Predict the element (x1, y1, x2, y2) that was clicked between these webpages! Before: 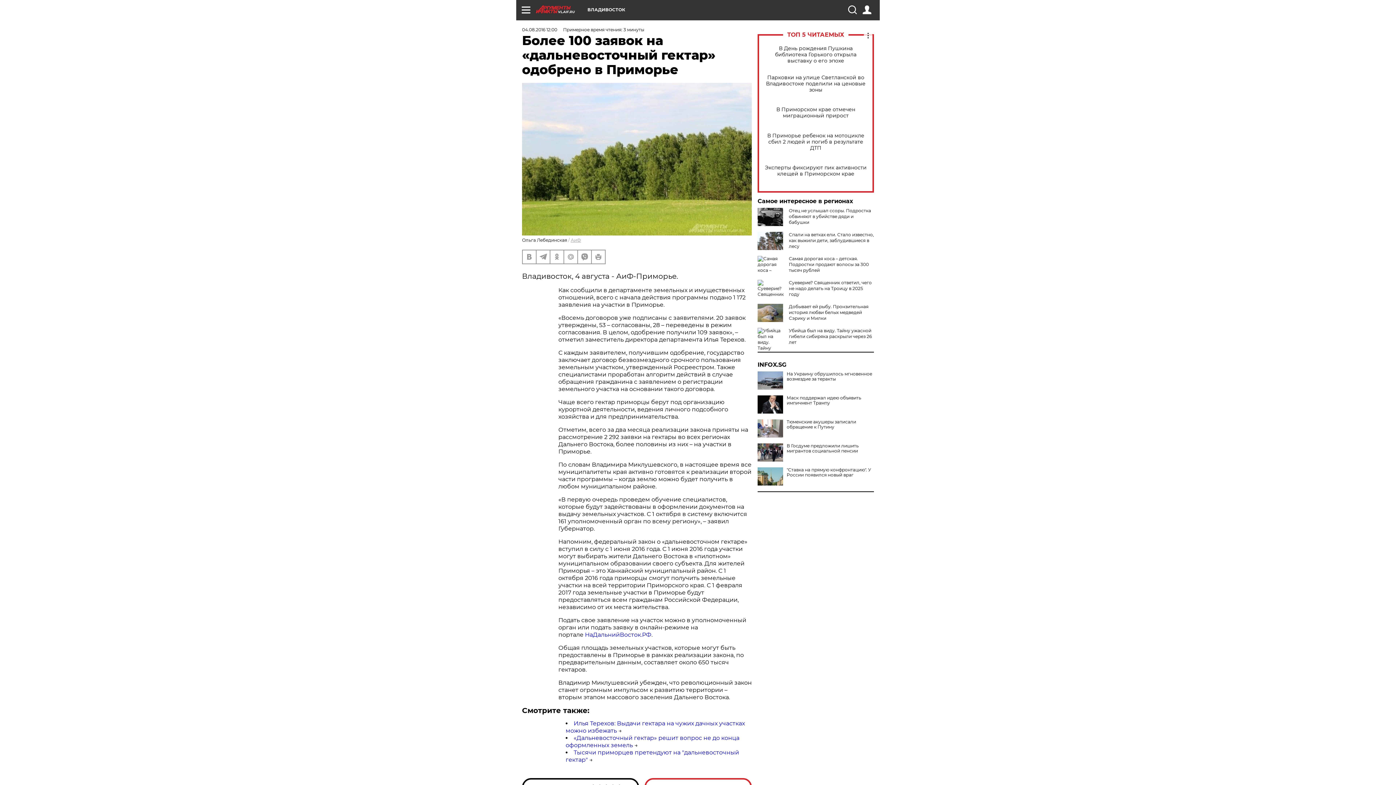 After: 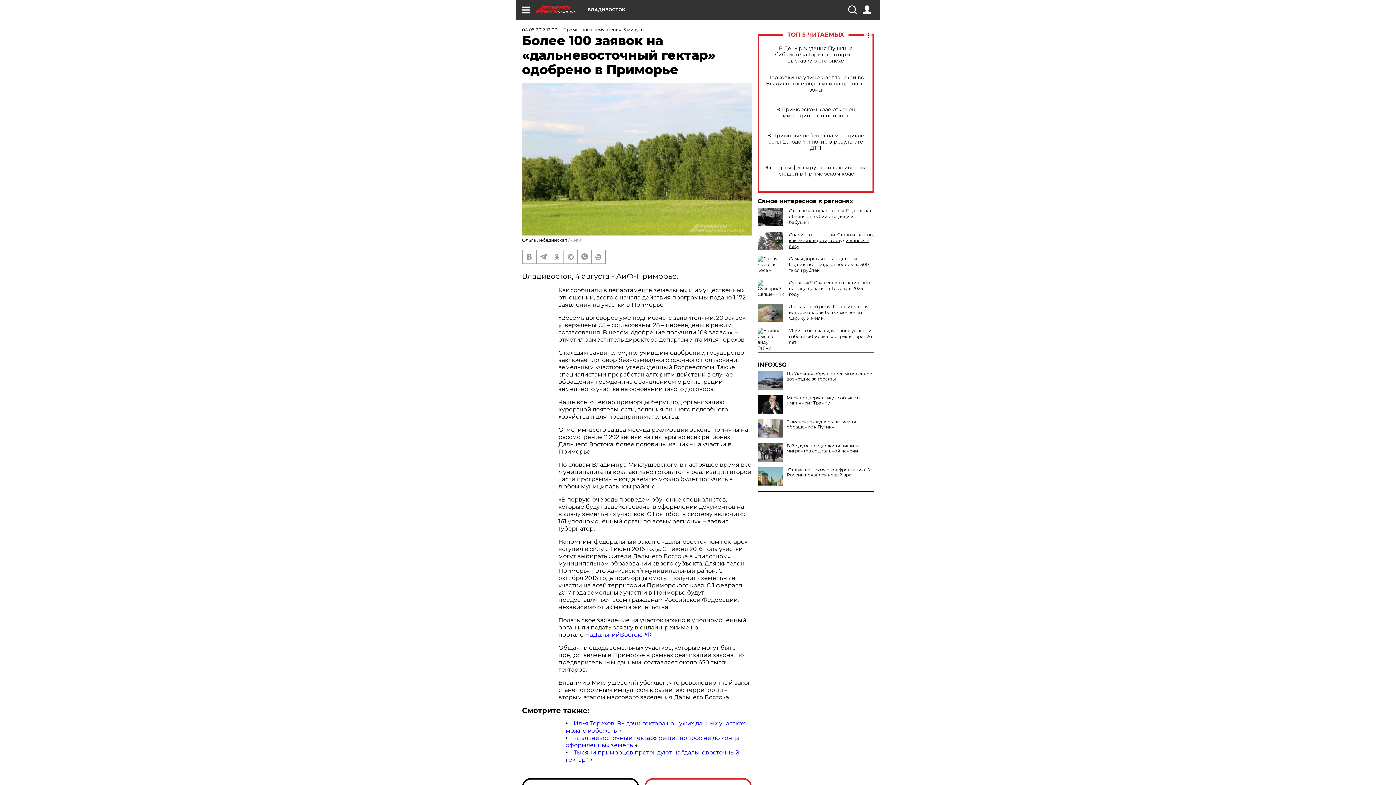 Action: label: Спали на ветках ели. Стало известно, как выжили дети, заблудившиеся в лесу bbox: (789, 232, 874, 249)